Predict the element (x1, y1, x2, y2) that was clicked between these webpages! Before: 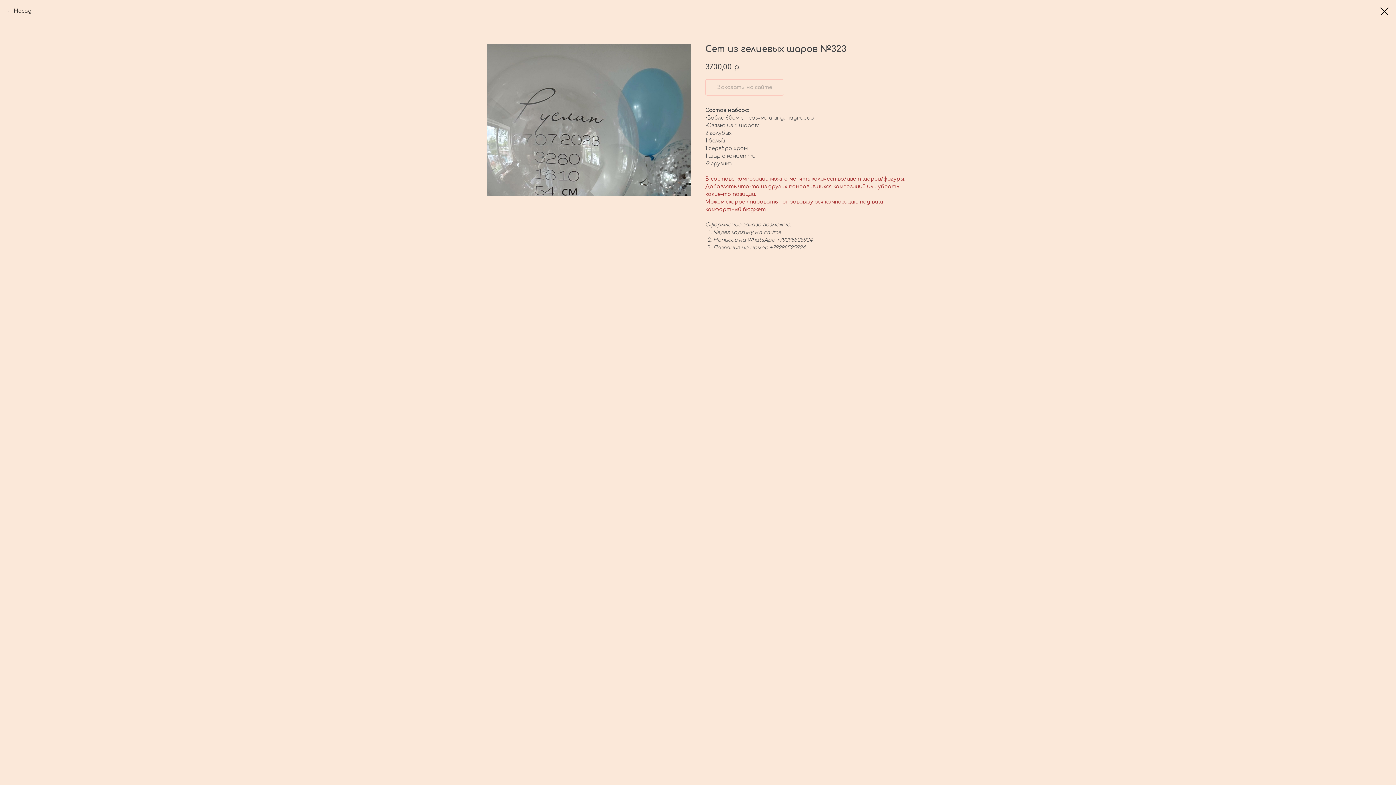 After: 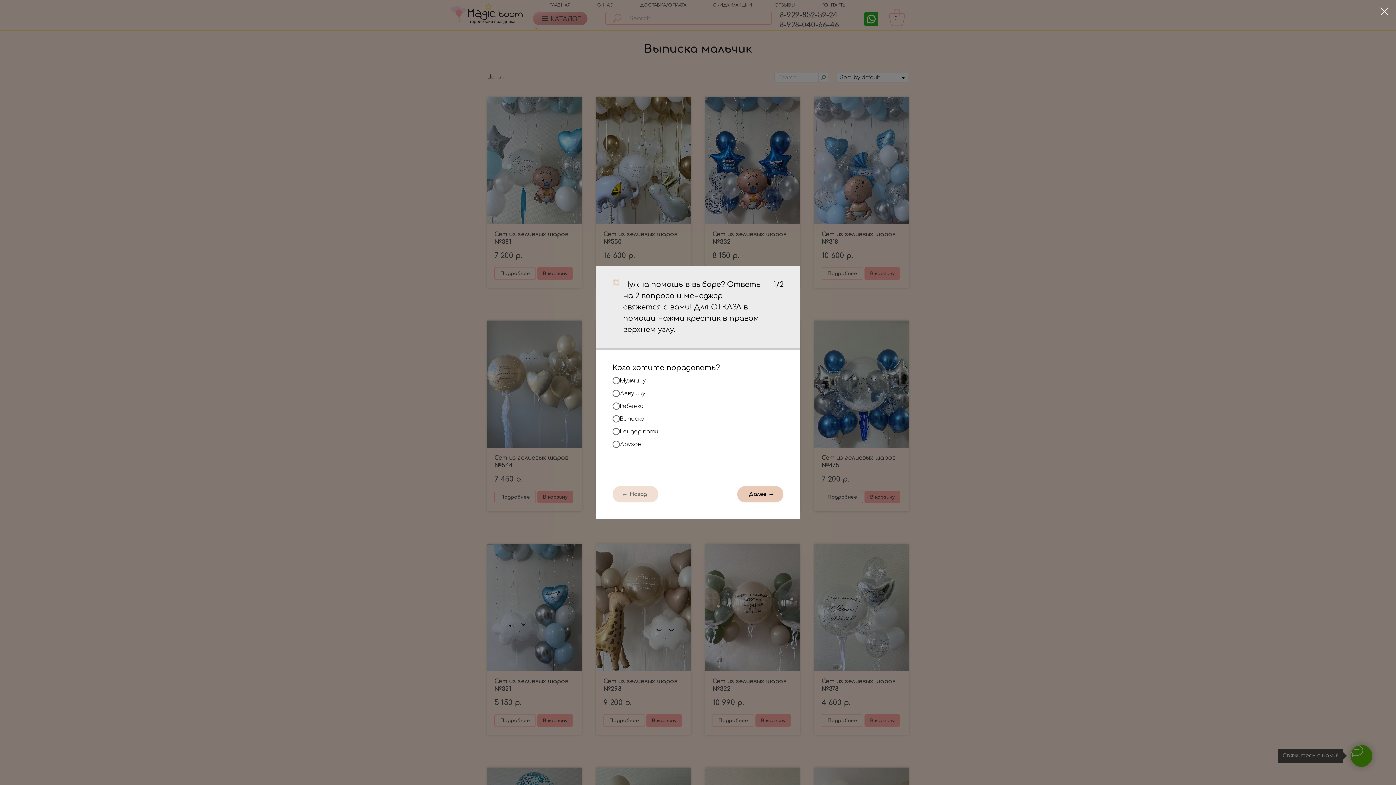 Action: bbox: (1380, 7, 1389, 15)